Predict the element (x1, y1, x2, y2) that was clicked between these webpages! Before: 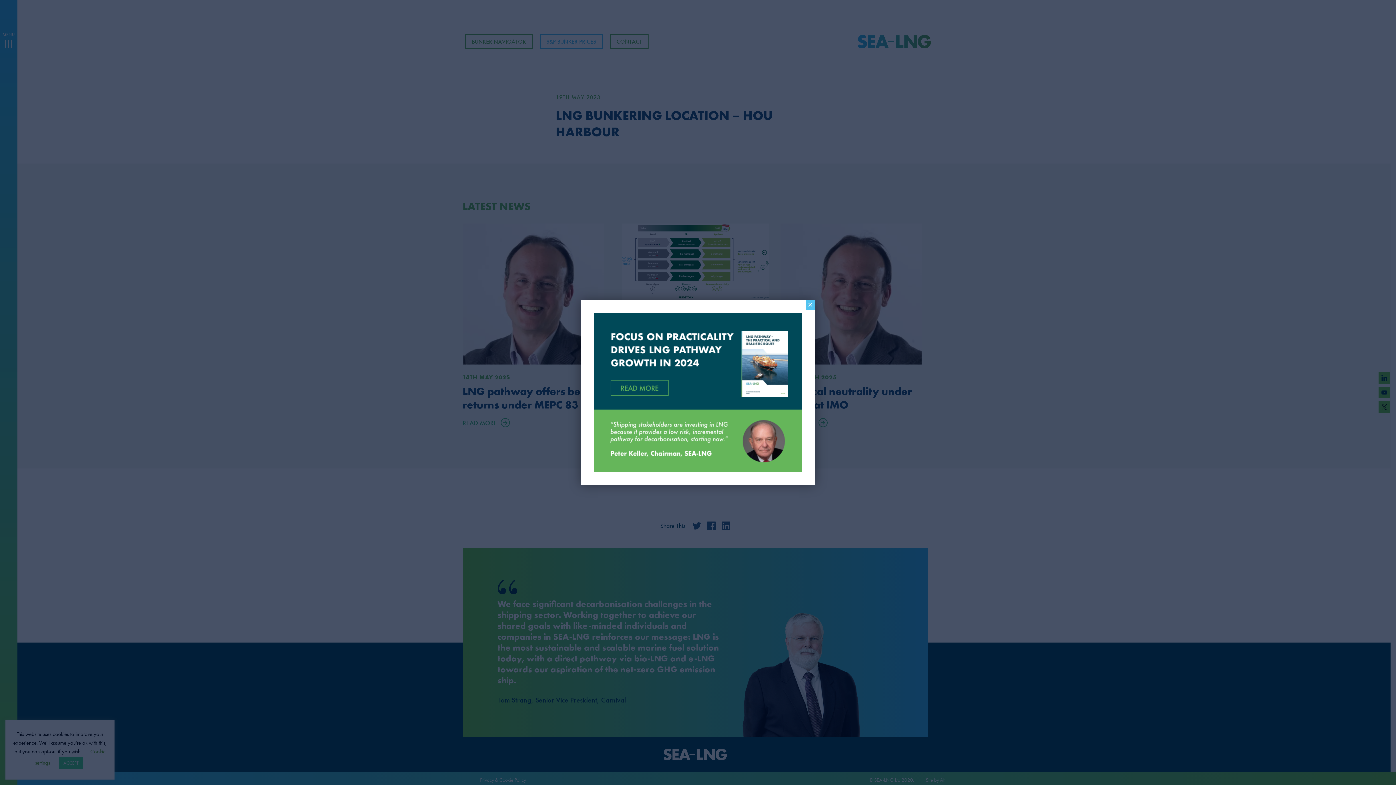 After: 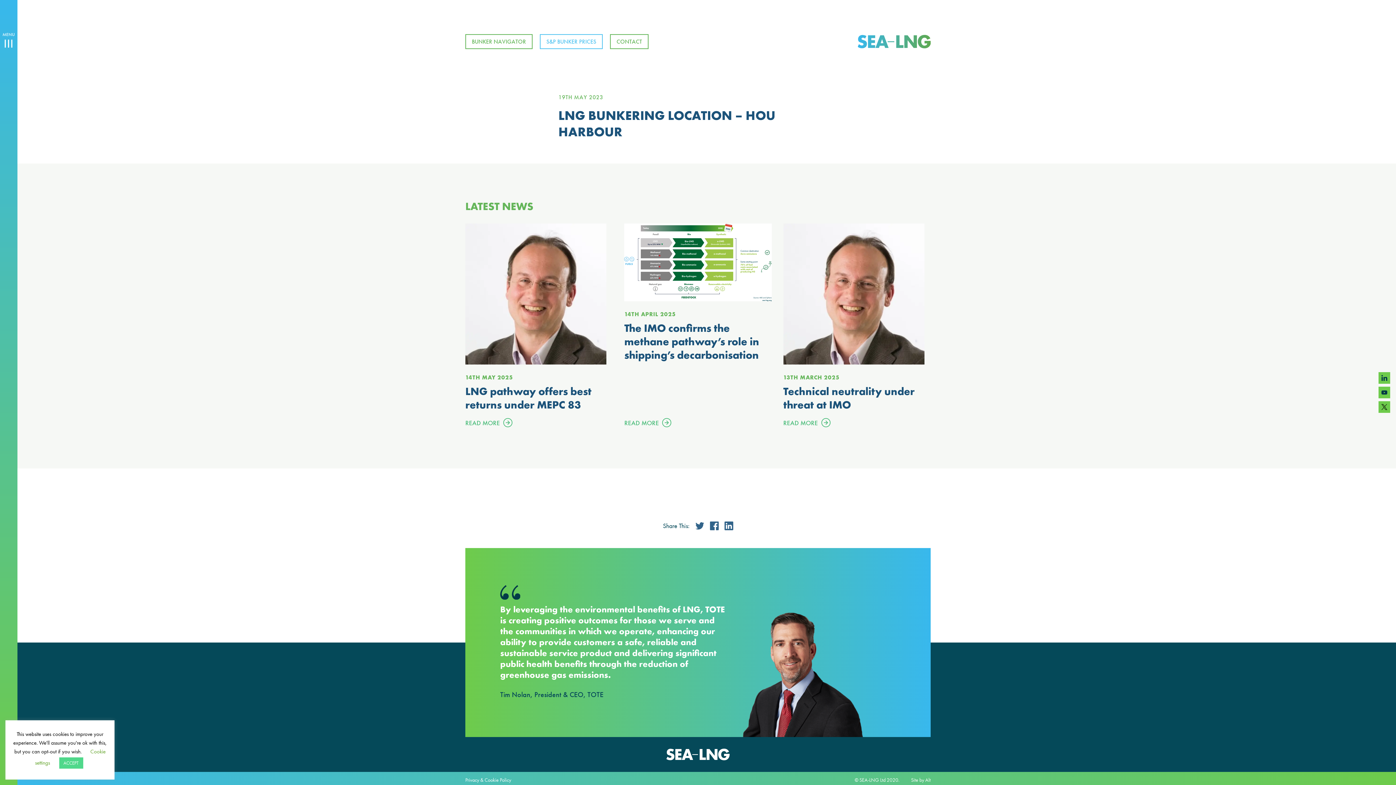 Action: bbox: (805, 300, 815, 309) label: Close